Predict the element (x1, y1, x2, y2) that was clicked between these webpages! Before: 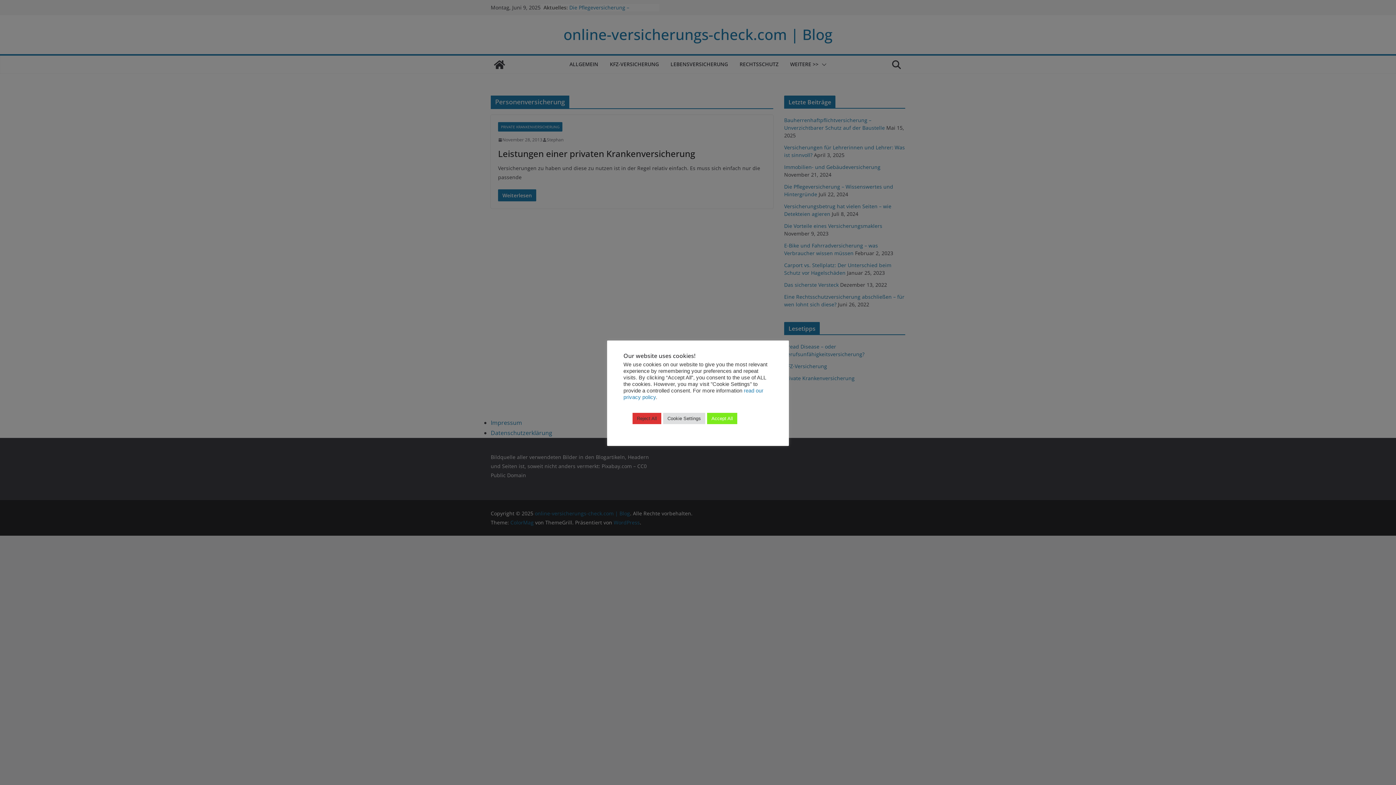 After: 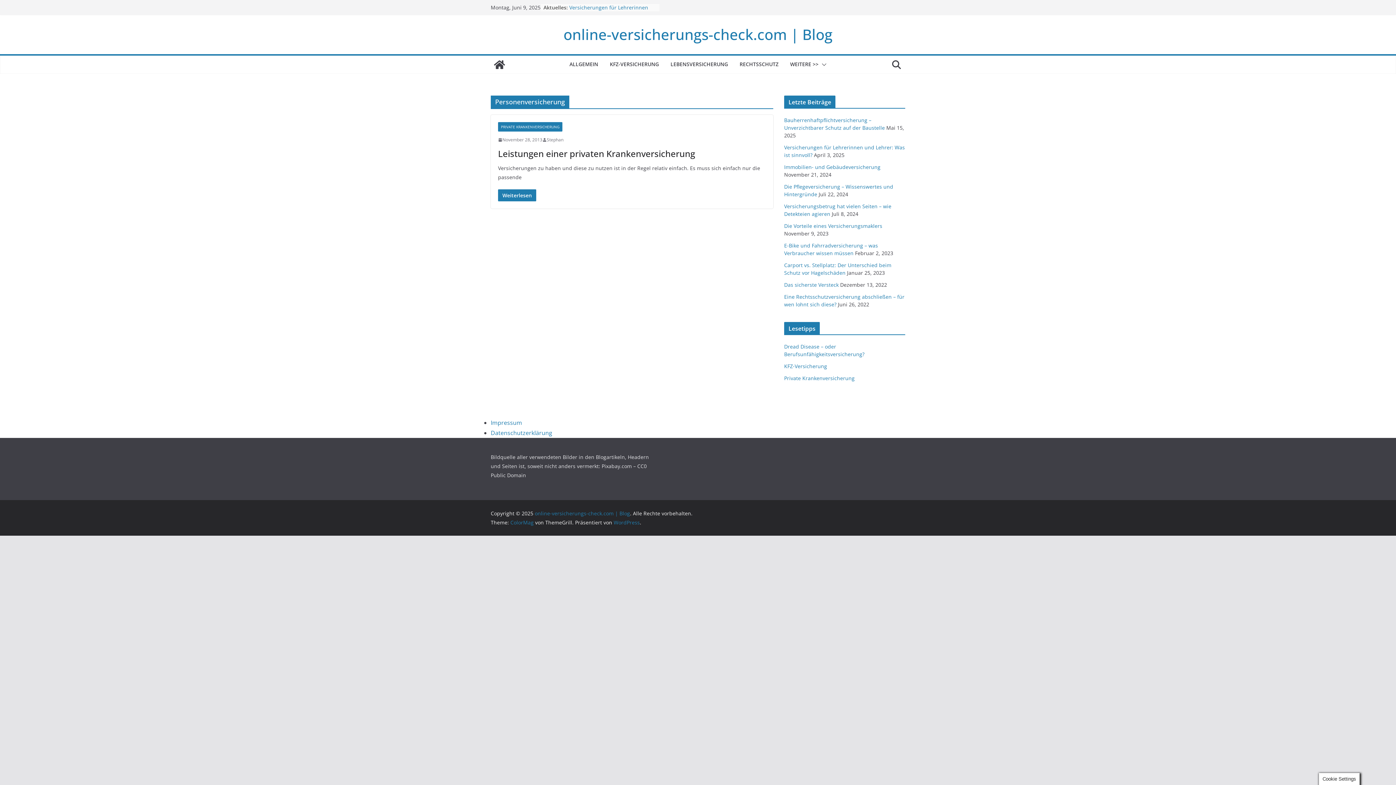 Action: label: Reject All bbox: (632, 412, 661, 424)